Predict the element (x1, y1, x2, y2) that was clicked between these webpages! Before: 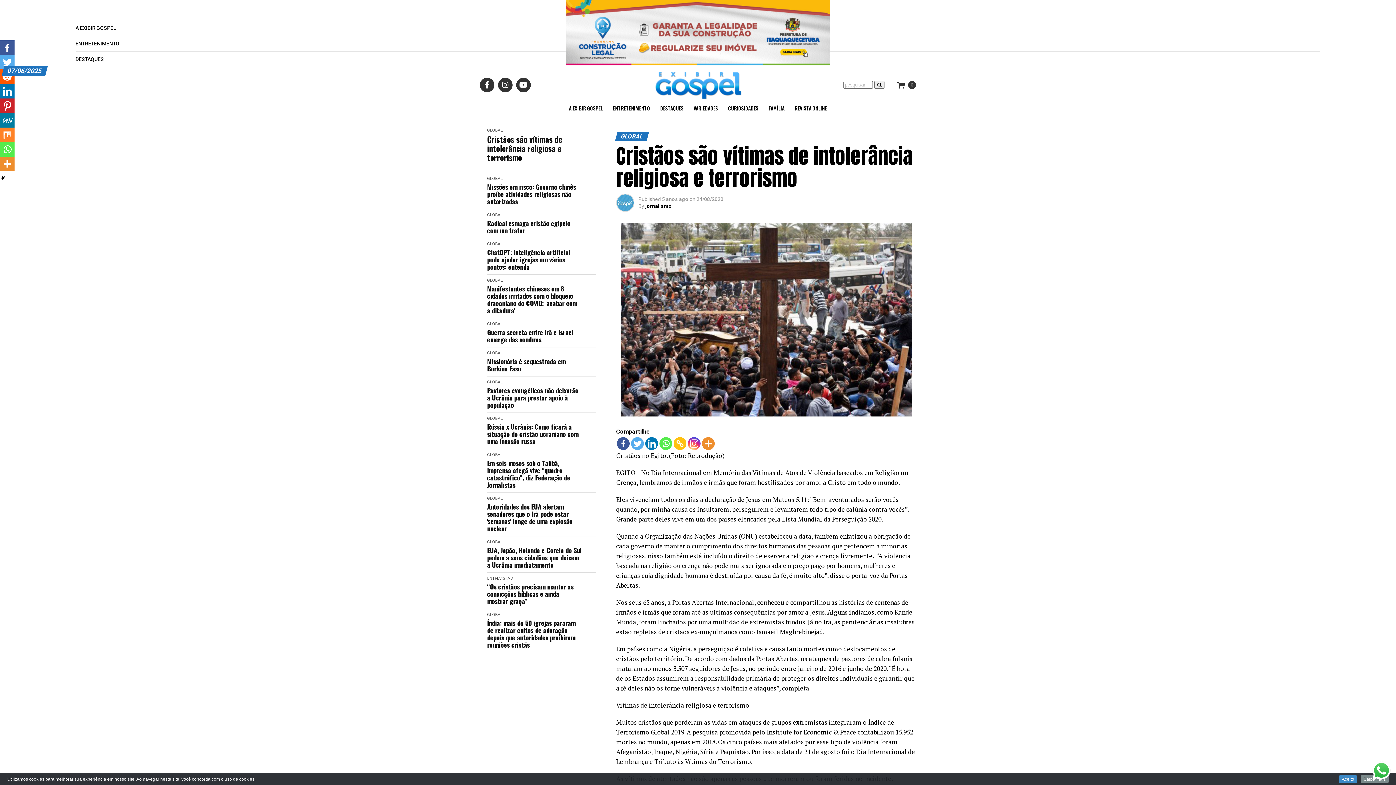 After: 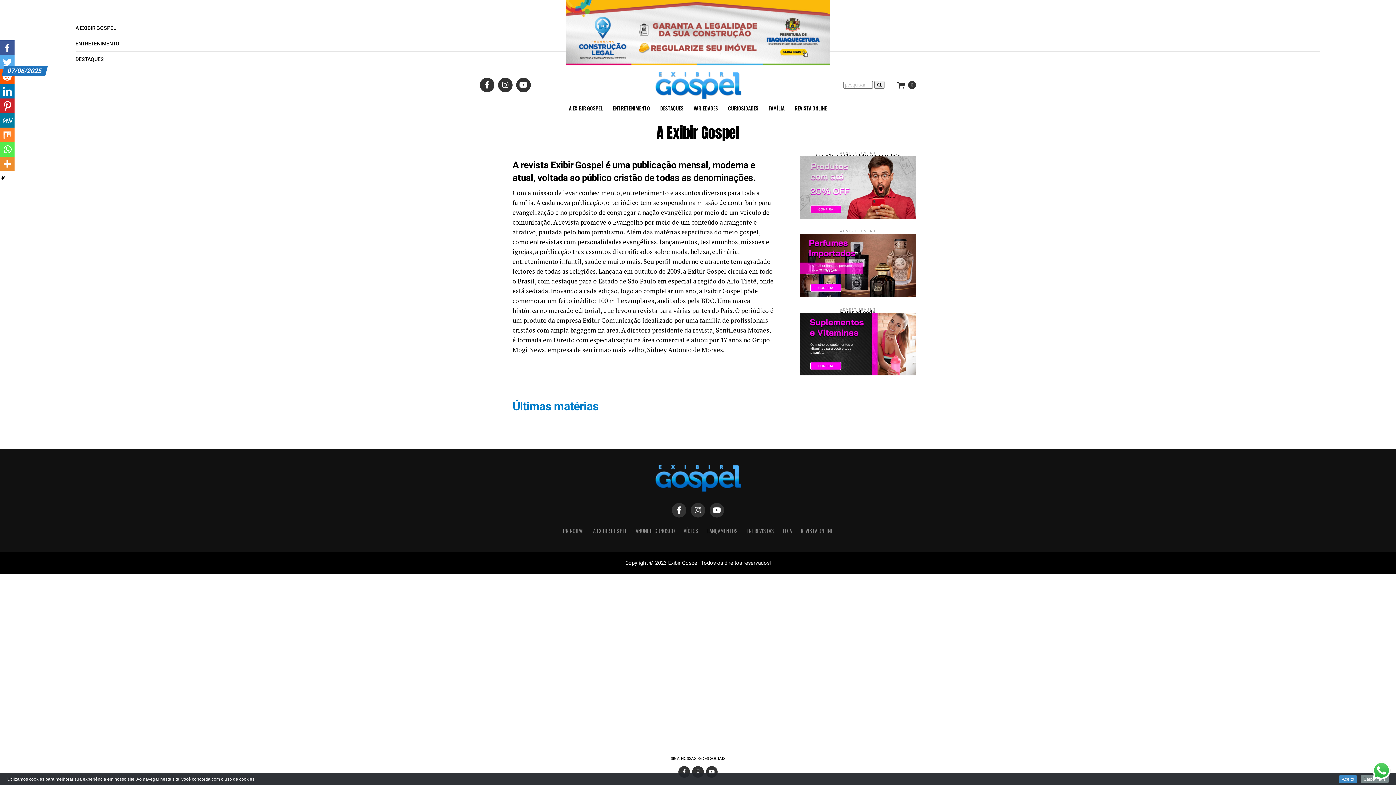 Action: bbox: (564, 99, 607, 117) label: A EXIBIR GOSPEL